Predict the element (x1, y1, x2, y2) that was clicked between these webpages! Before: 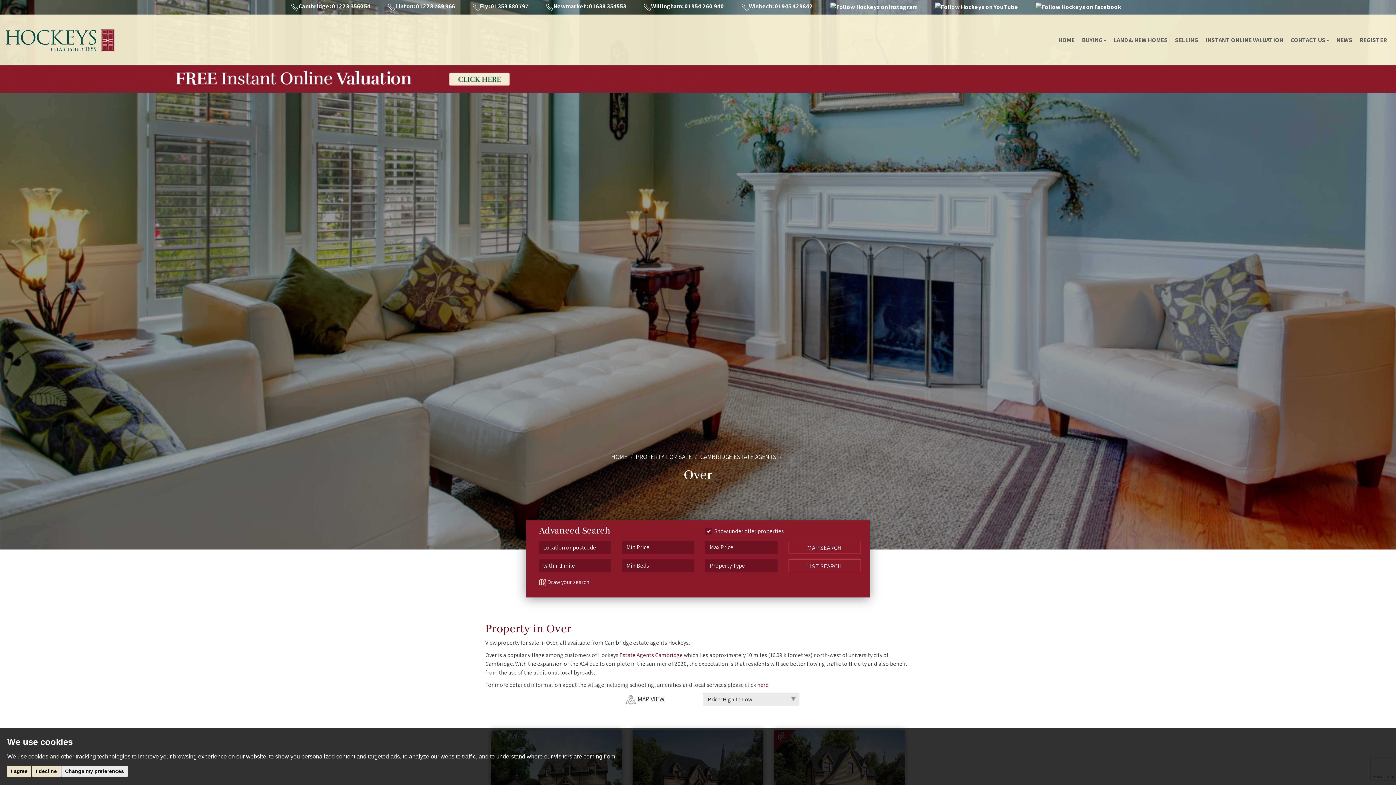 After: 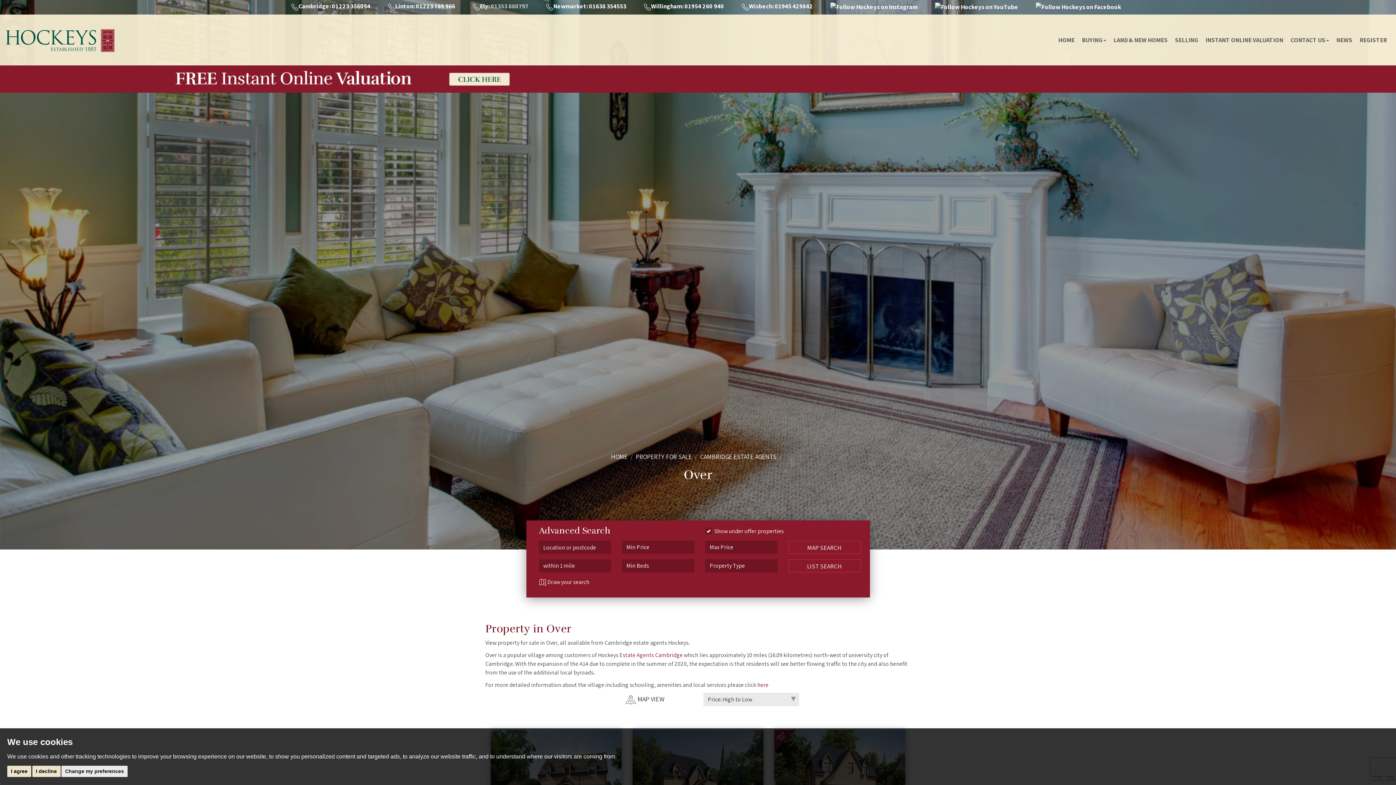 Action: bbox: (489, 2, 528, 10) label:  01353 880797